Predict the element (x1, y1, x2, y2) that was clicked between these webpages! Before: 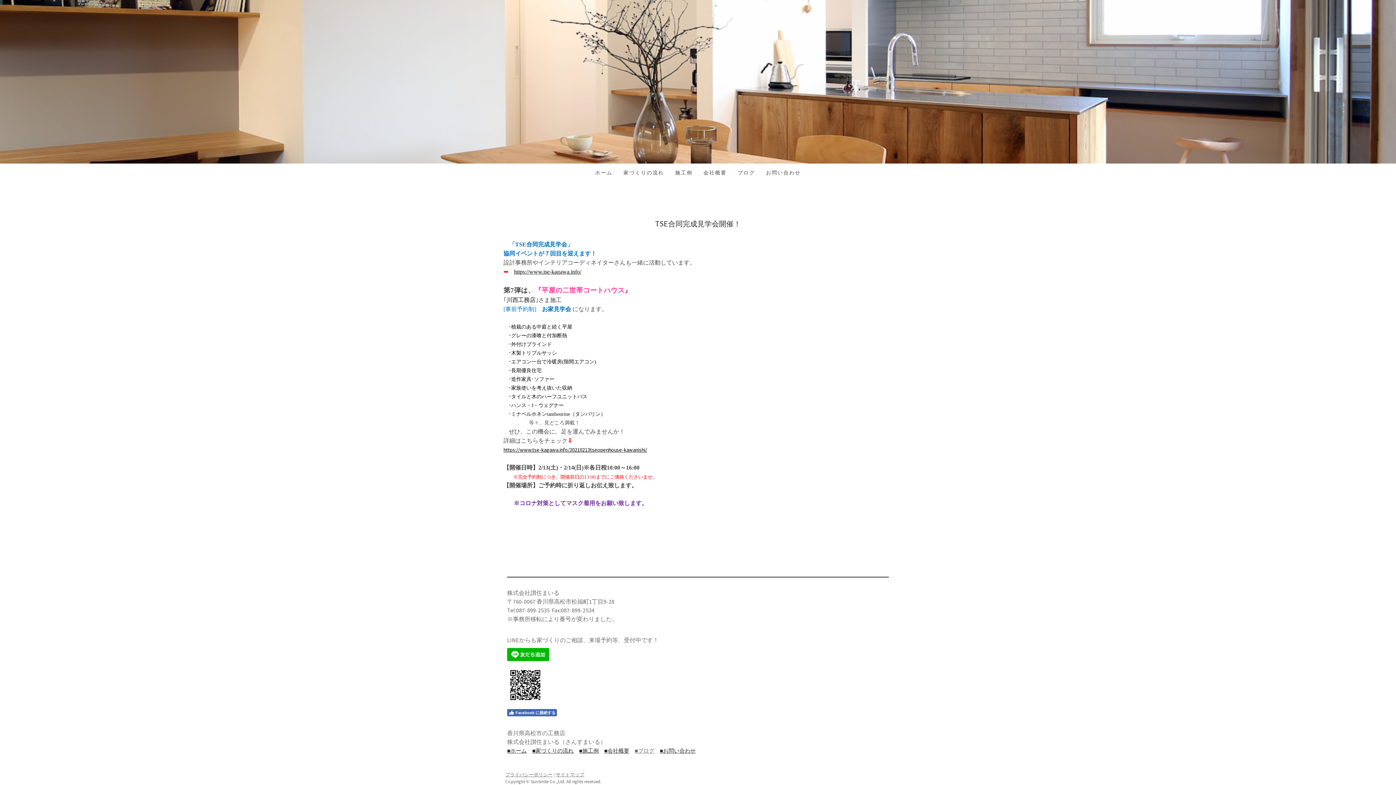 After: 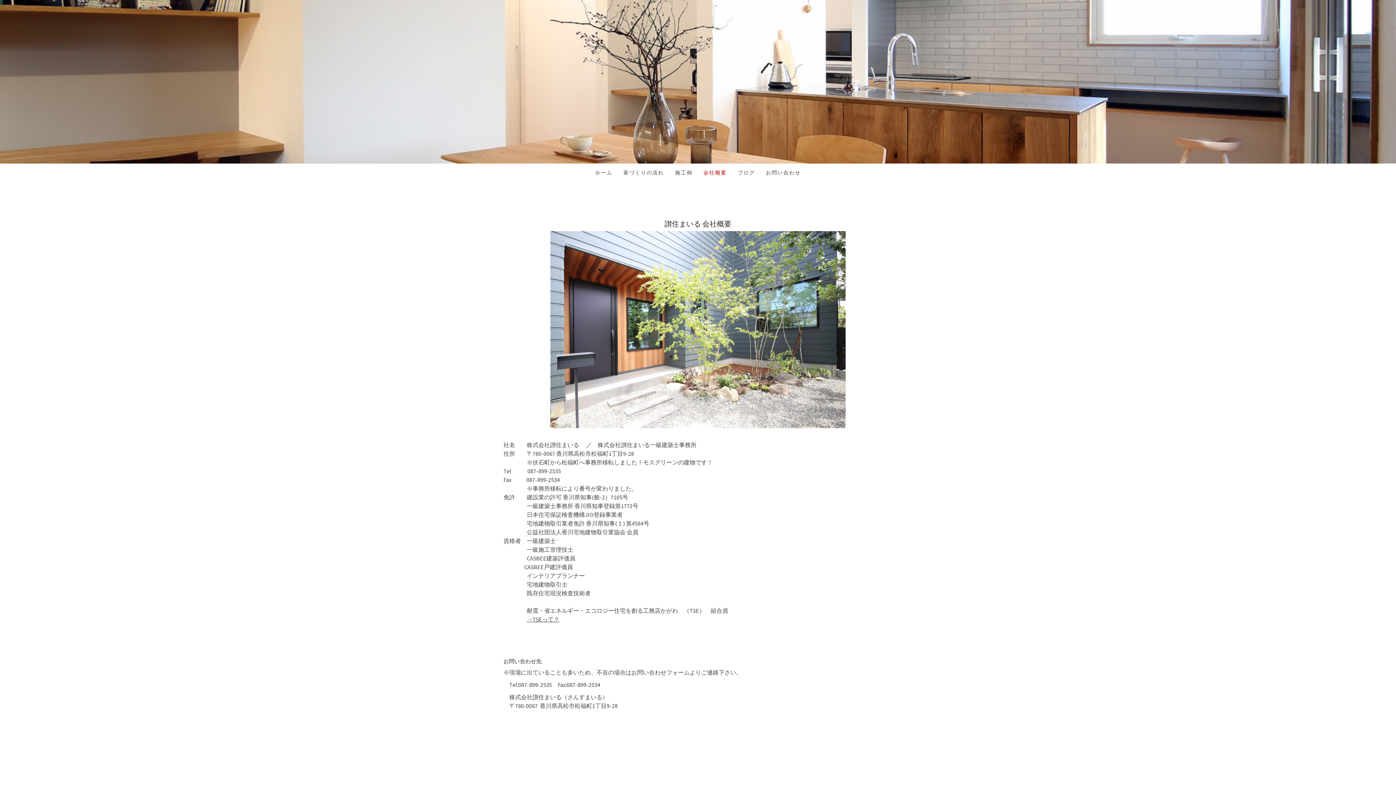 Action: bbox: (604, 747, 629, 754) label: ■会社概要